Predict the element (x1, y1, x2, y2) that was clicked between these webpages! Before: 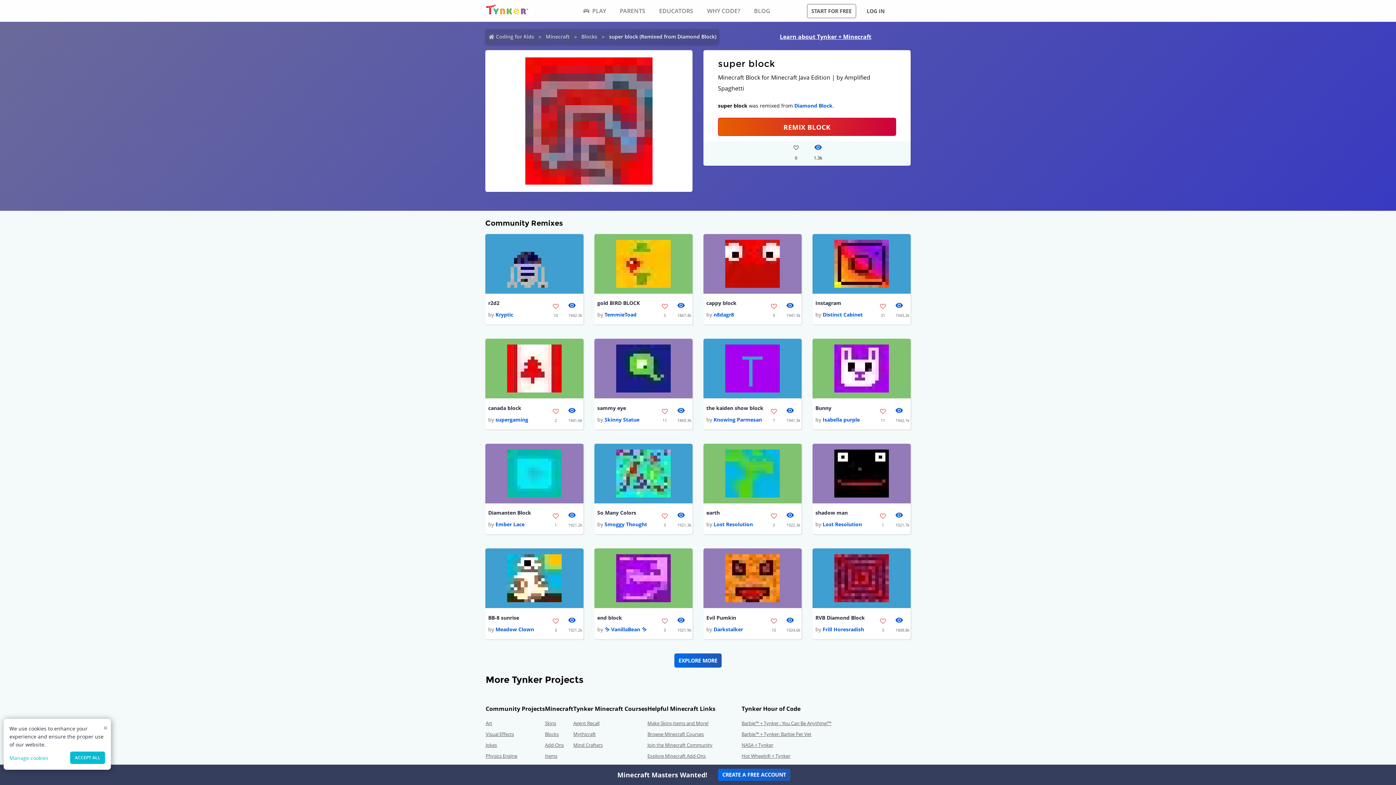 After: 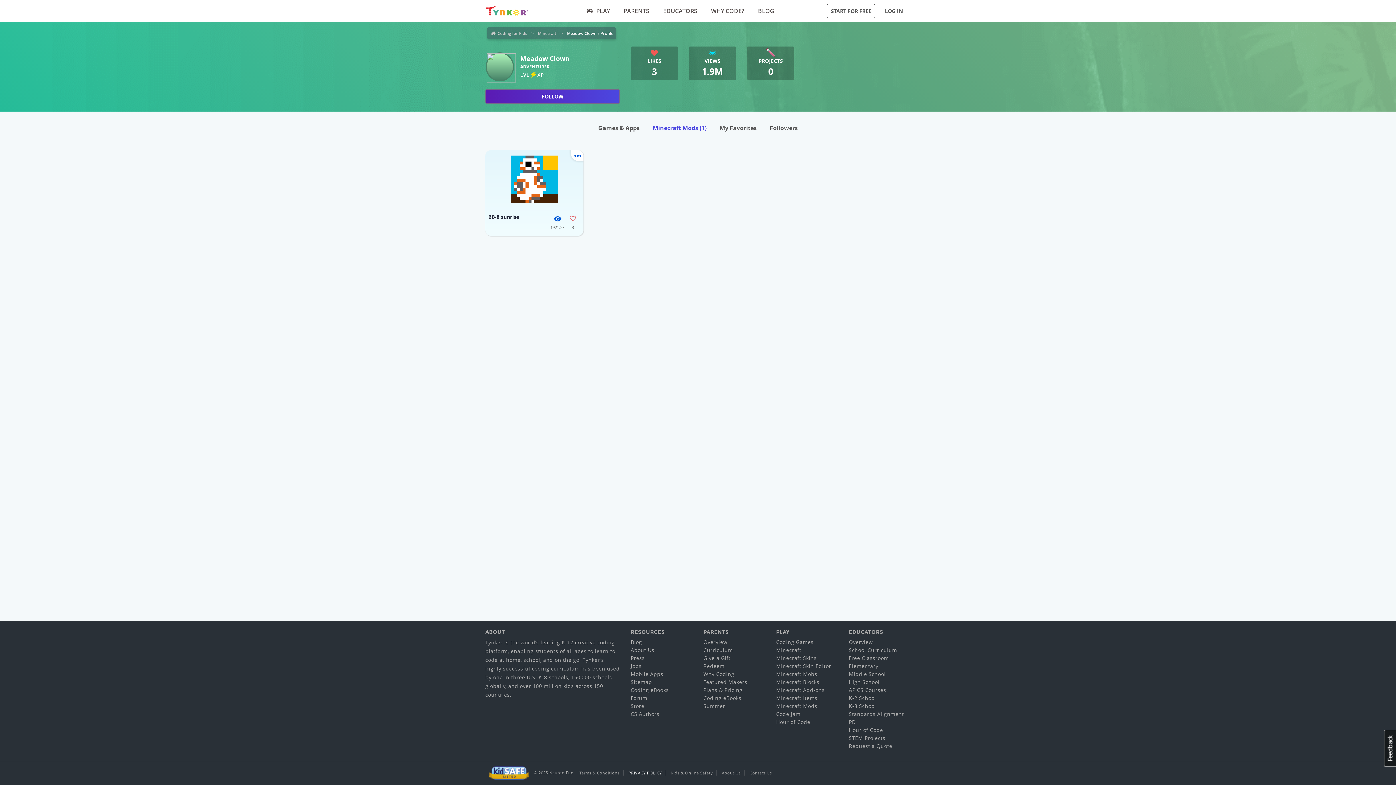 Action: bbox: (495, 626, 534, 632) label: Meadow Clown